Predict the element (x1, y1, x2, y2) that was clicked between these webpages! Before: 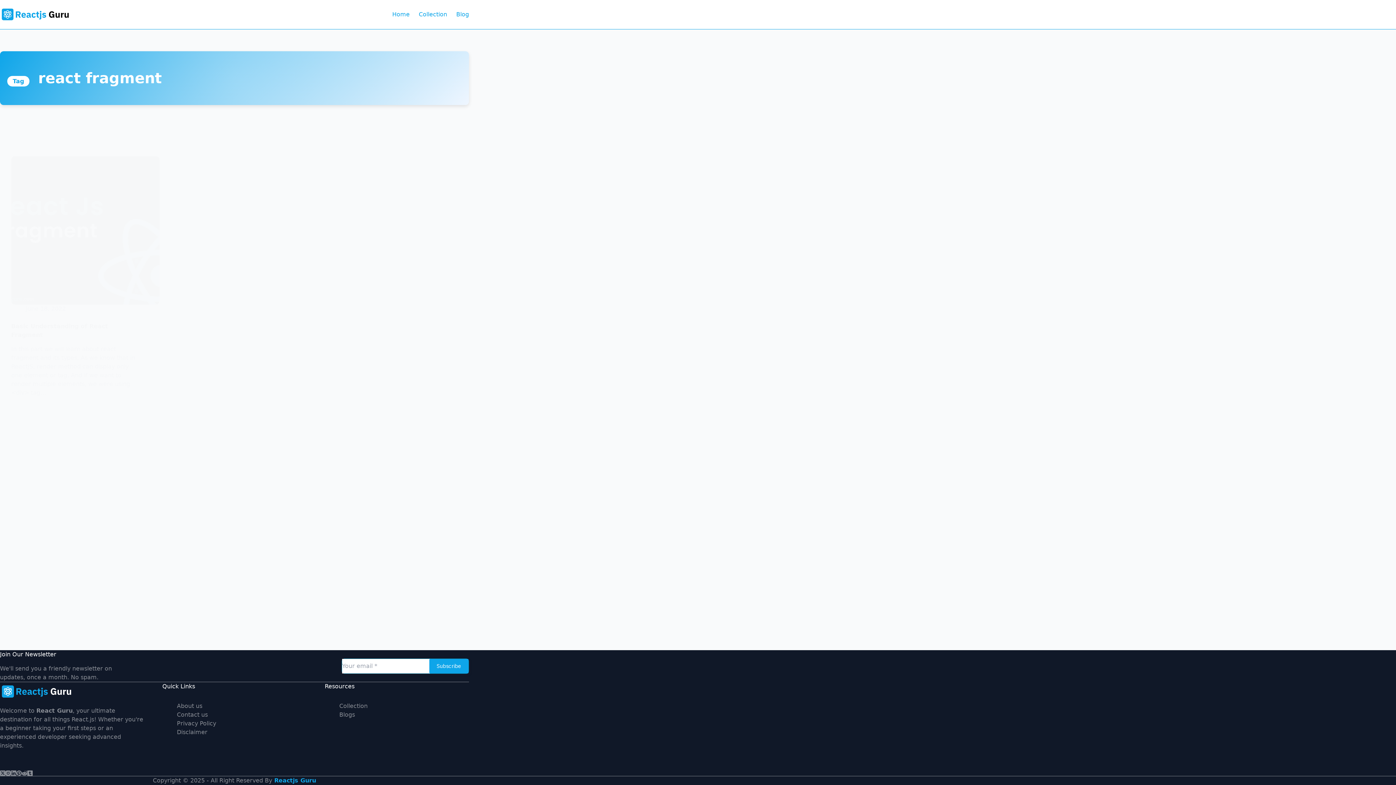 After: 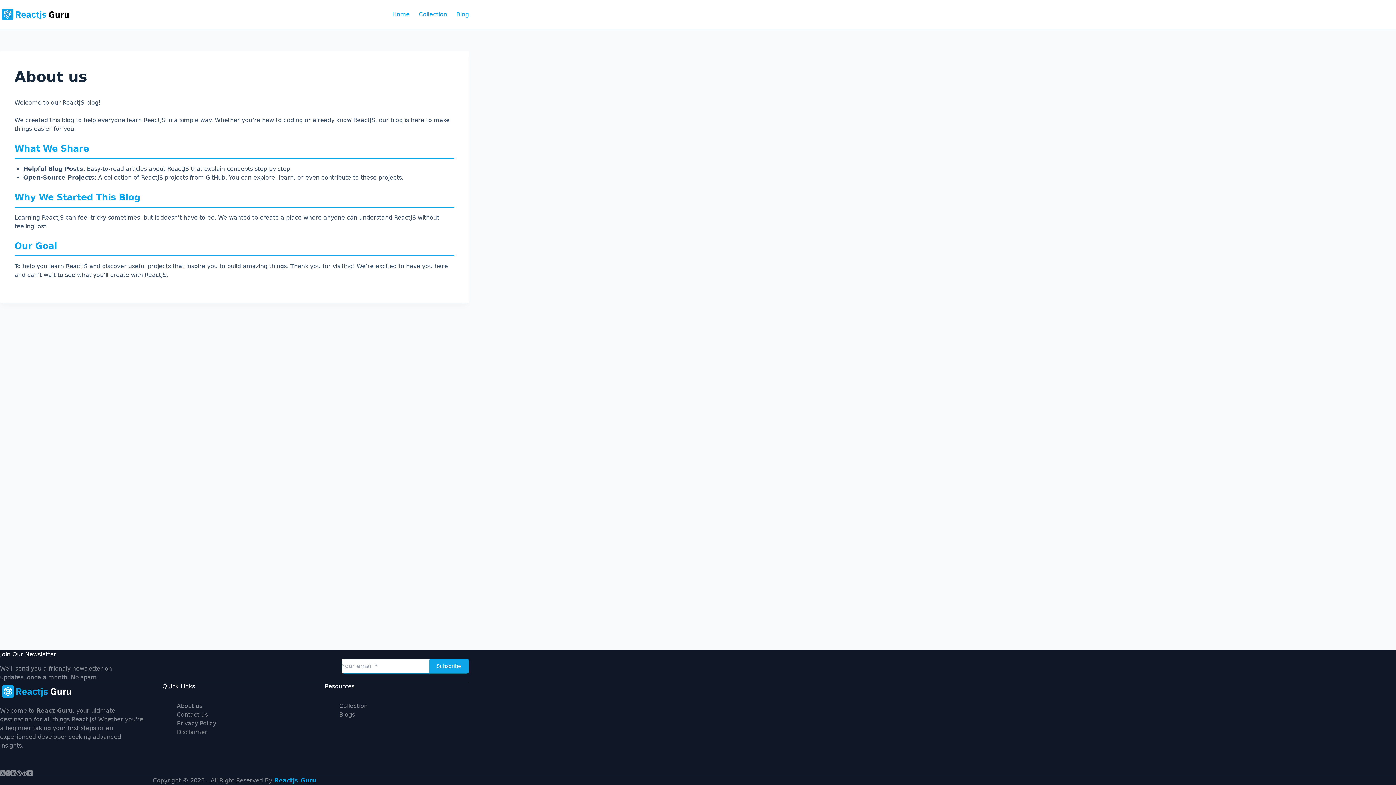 Action: label: About us bbox: (176, 702, 202, 709)